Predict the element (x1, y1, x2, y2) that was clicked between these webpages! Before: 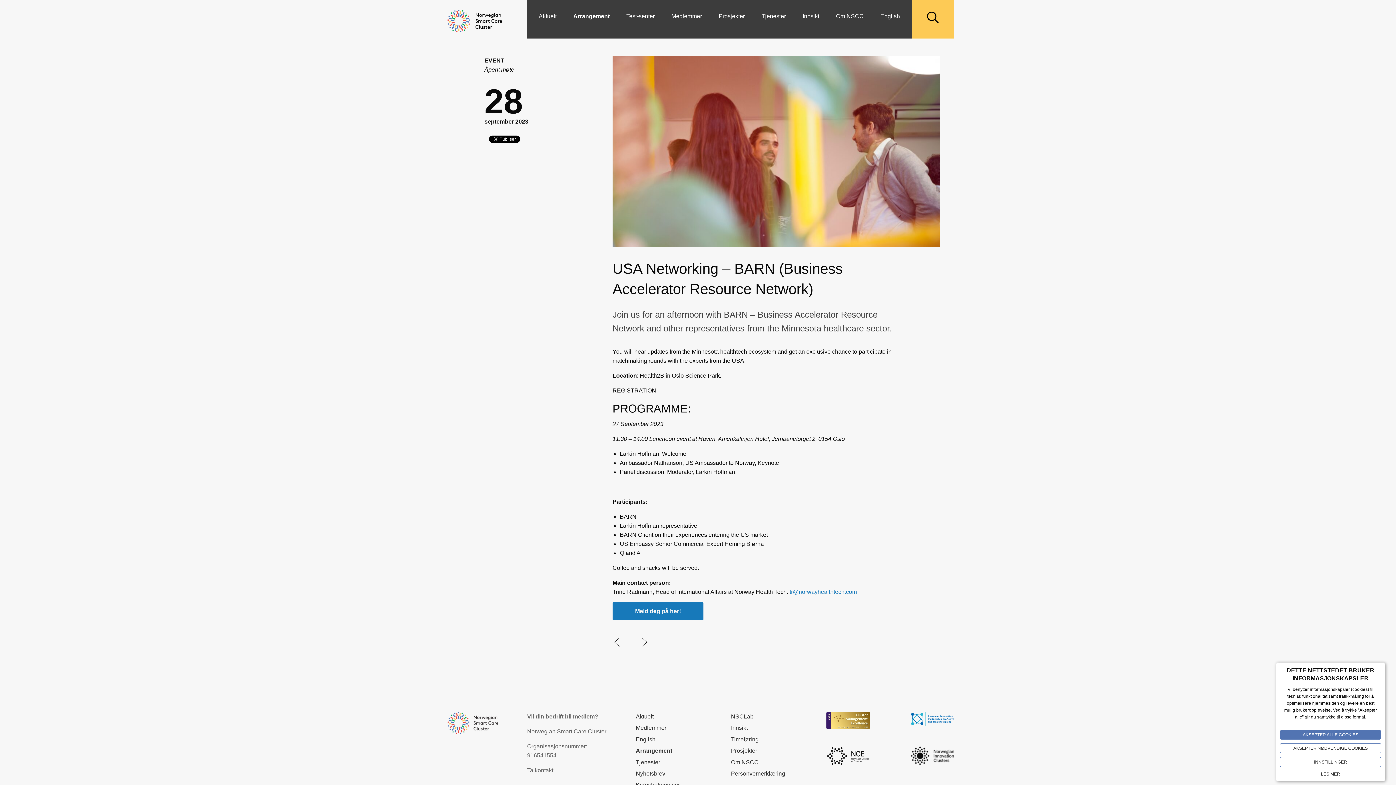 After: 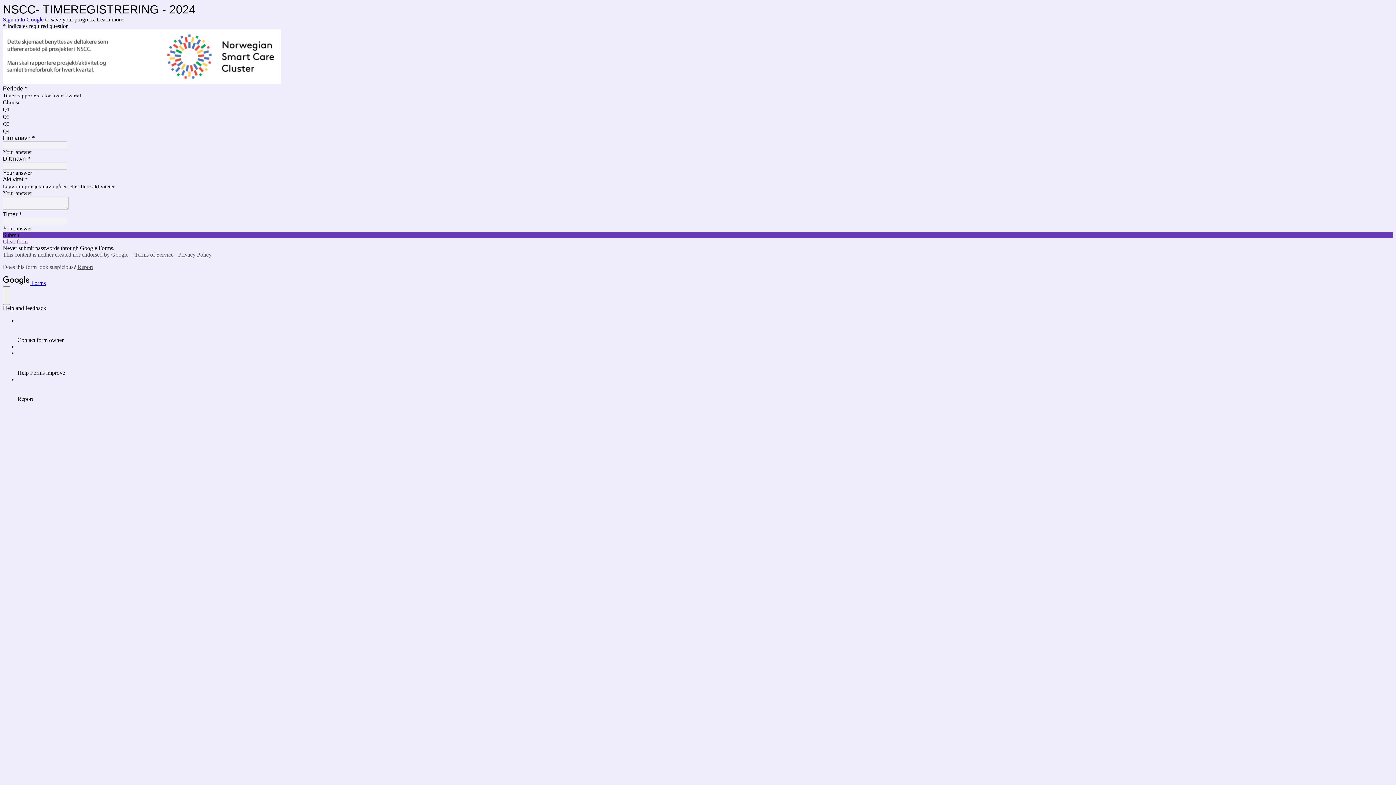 Action: label: Timeføring bbox: (731, 736, 758, 742)